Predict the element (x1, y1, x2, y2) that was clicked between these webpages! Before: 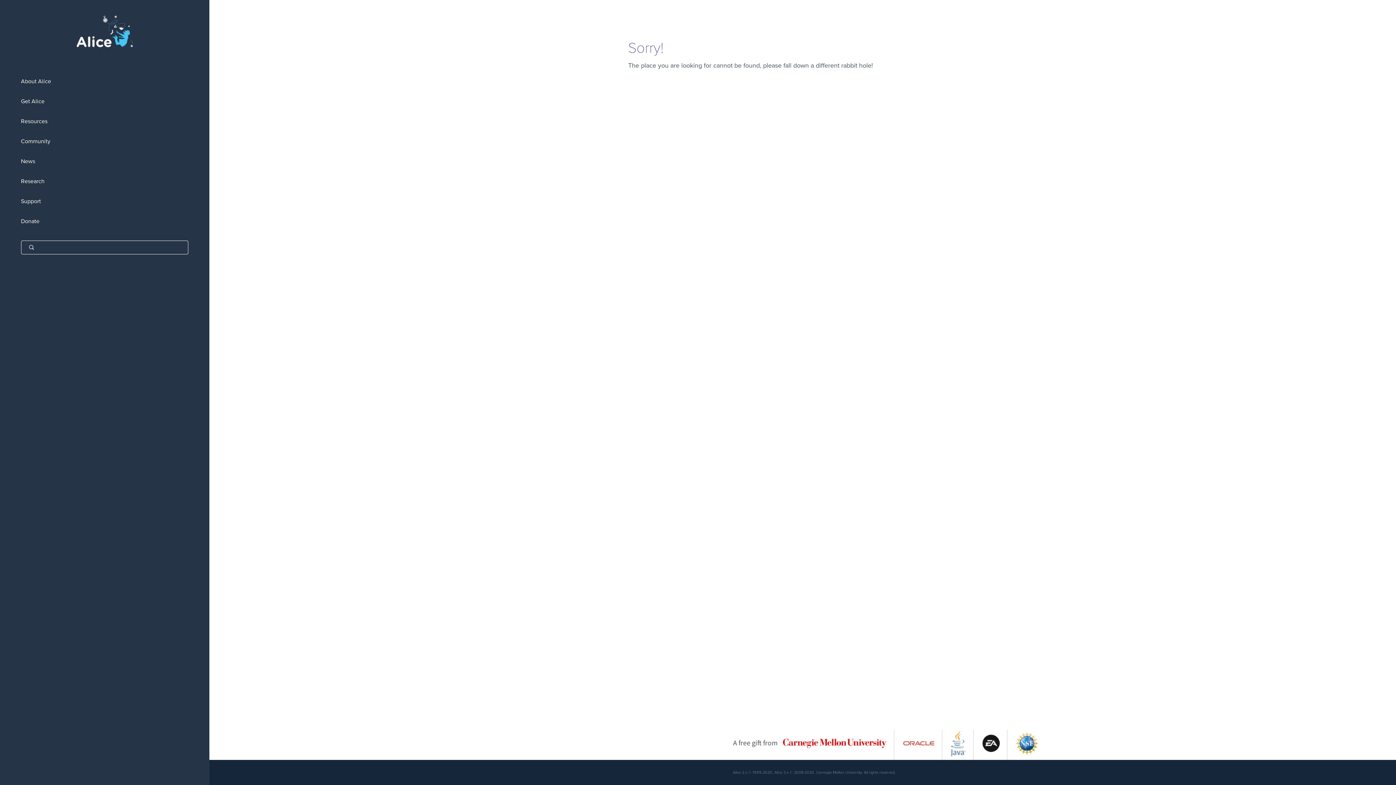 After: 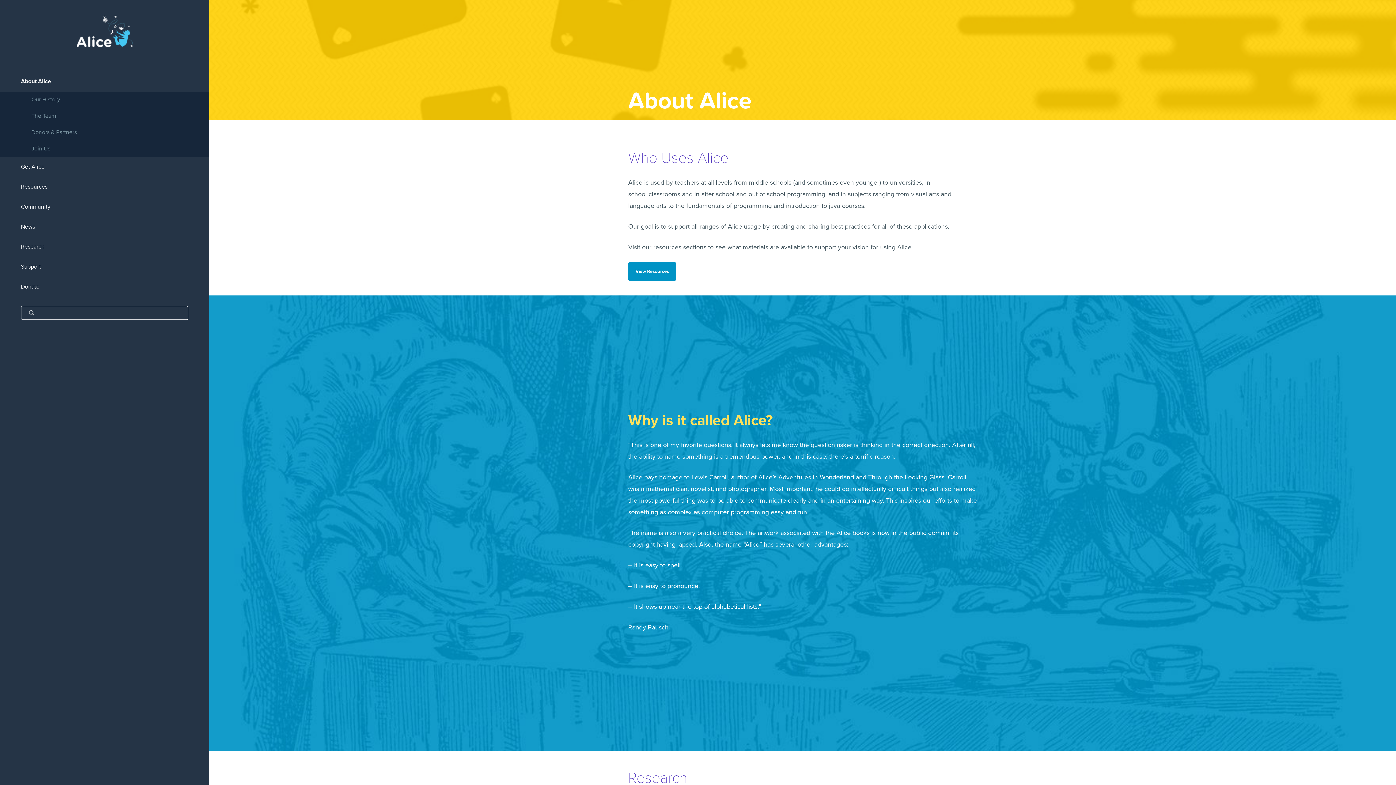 Action: bbox: (0, 71, 209, 91) label: About Alice